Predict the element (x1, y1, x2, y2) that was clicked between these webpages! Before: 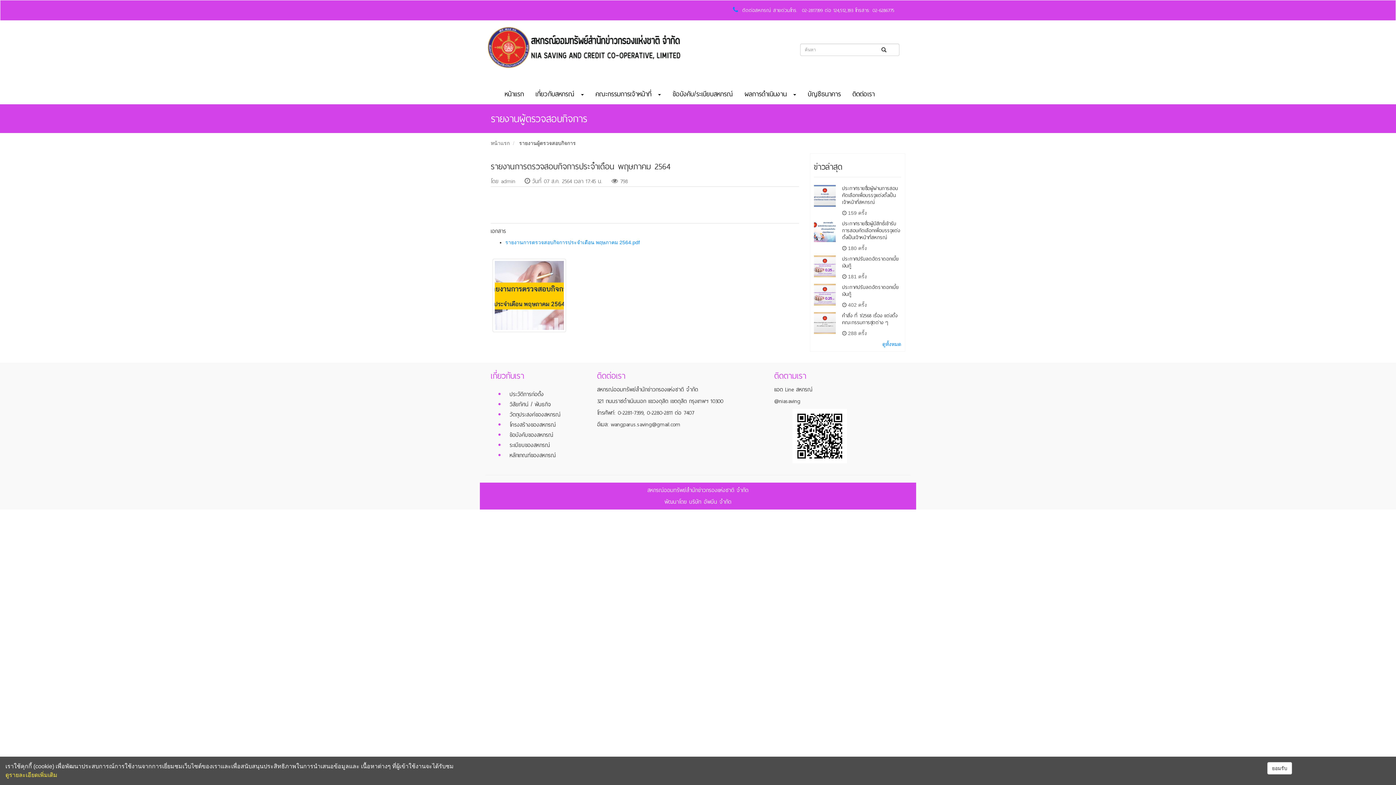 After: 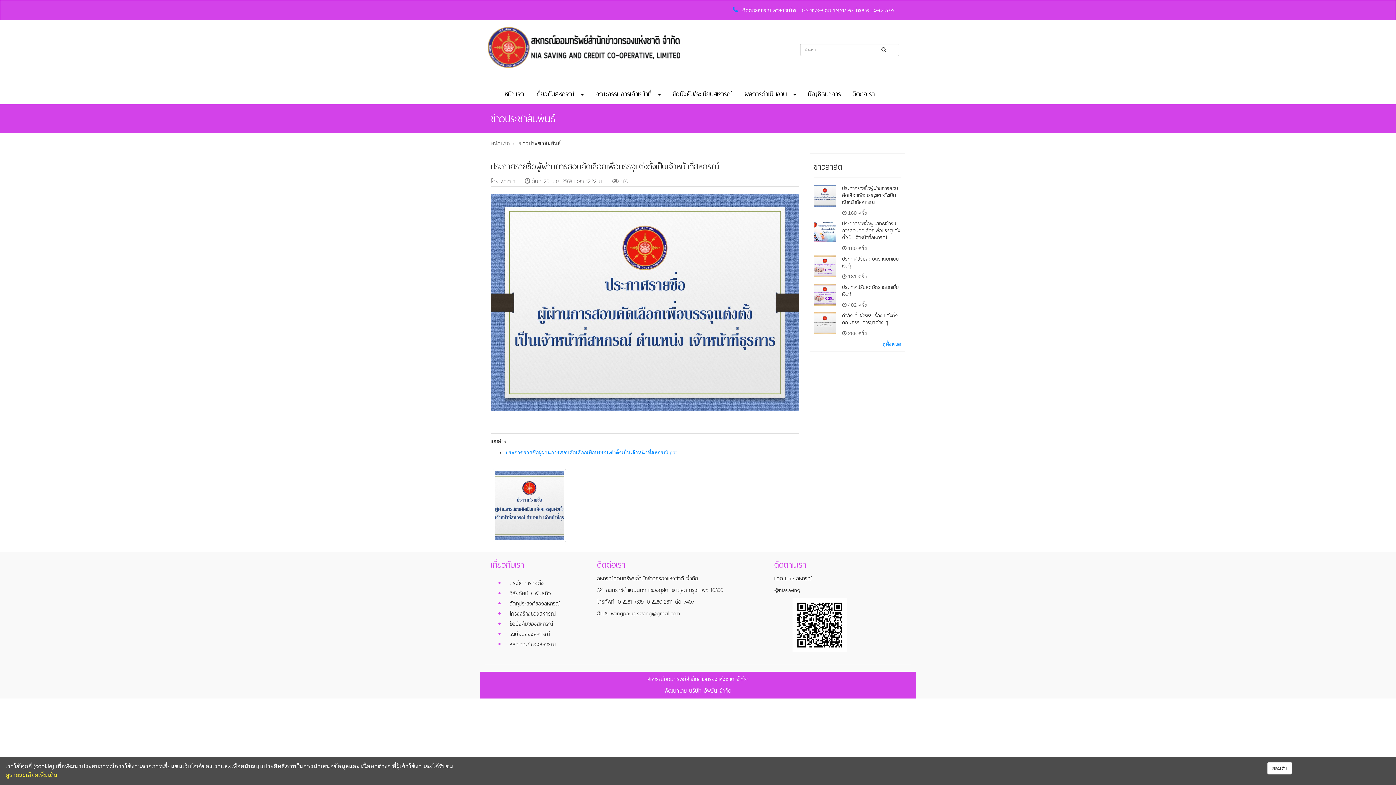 Action: bbox: (842, 184, 898, 206) label: ประกาศรายชื่อผู้ผ่านการสอบคัดเลือกเพื่อบรรจุแต่งตั้งเป็นเจ้าหน้าที่สหกรณ์